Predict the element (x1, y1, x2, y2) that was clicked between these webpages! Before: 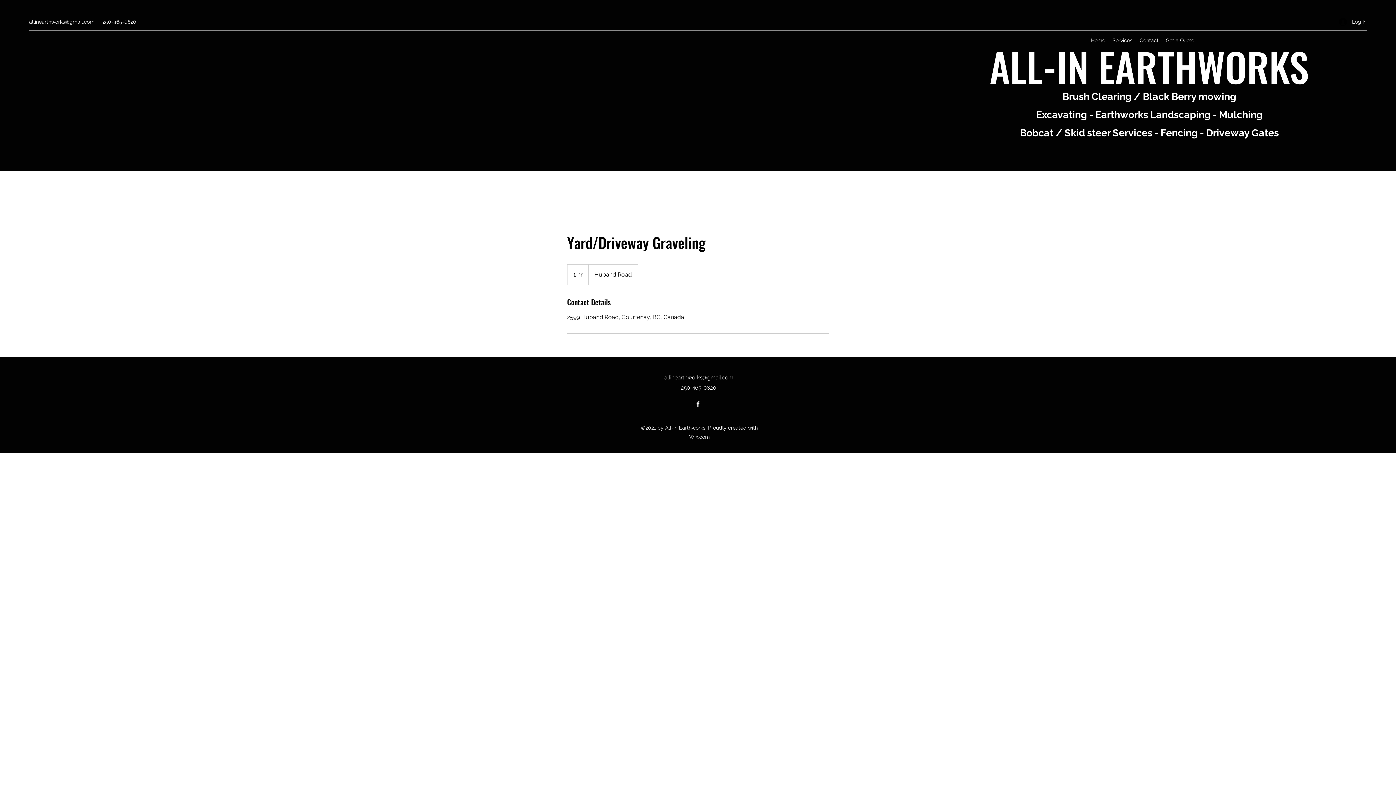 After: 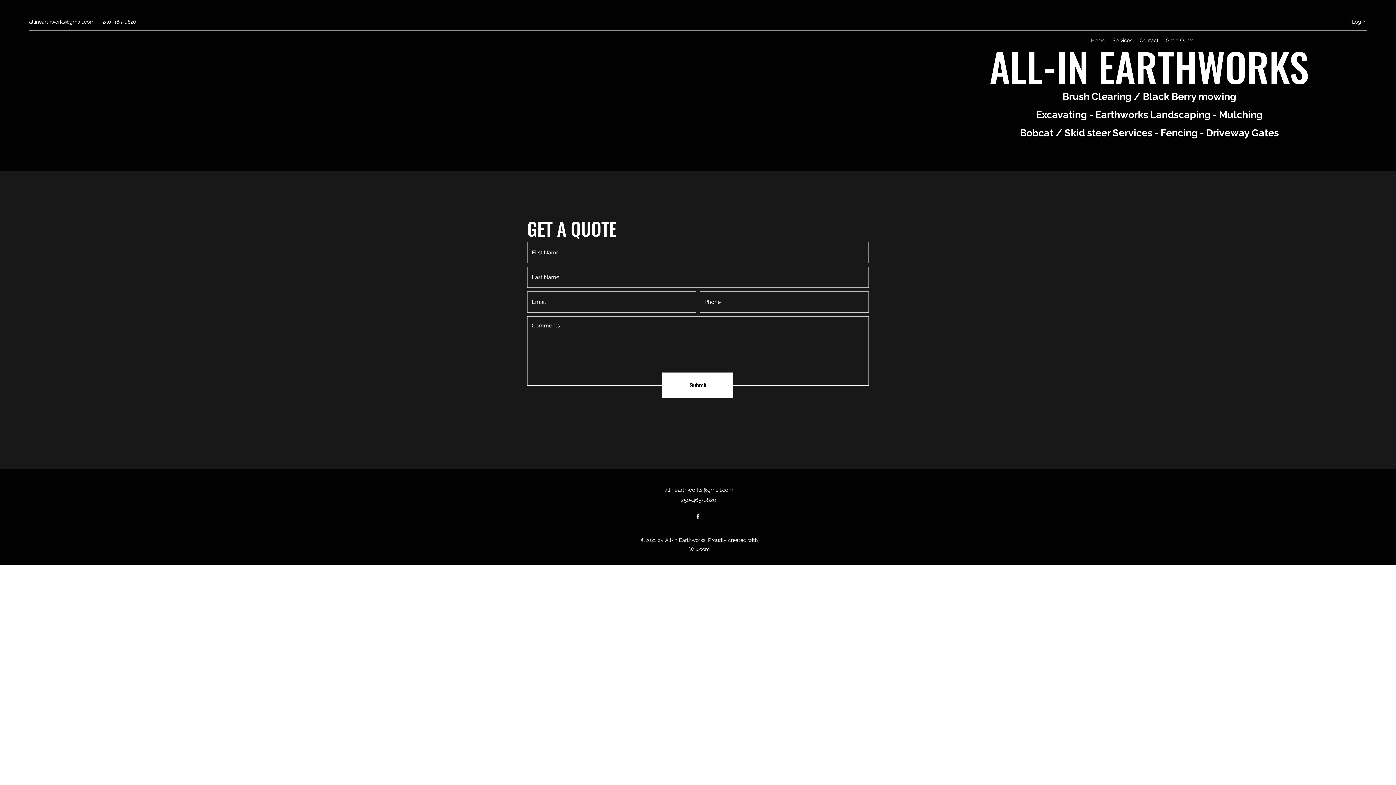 Action: bbox: (1162, 34, 1198, 45) label: Get a Quote